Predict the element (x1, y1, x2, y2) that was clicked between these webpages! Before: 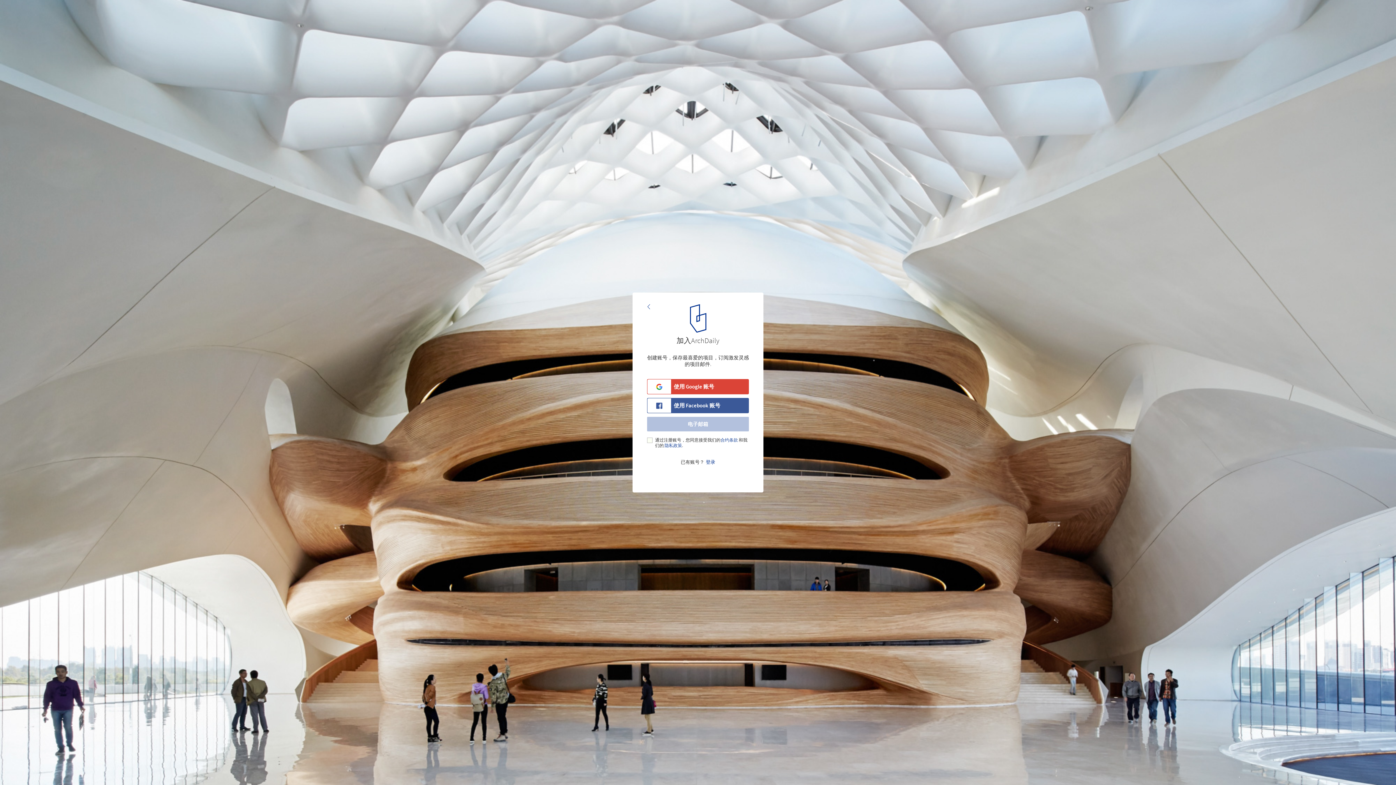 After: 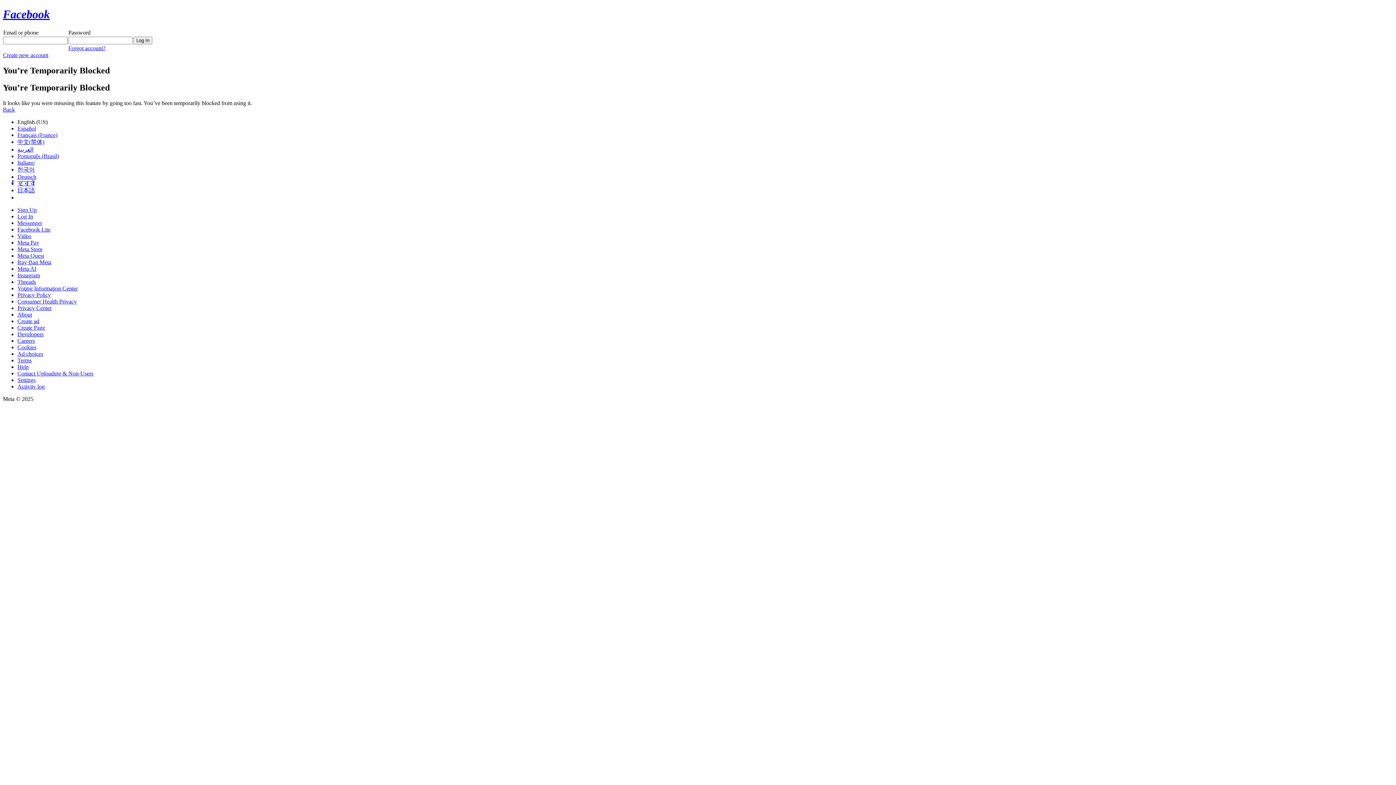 Action: bbox: (647, 398, 749, 413) label: 使用 Facebook 账号